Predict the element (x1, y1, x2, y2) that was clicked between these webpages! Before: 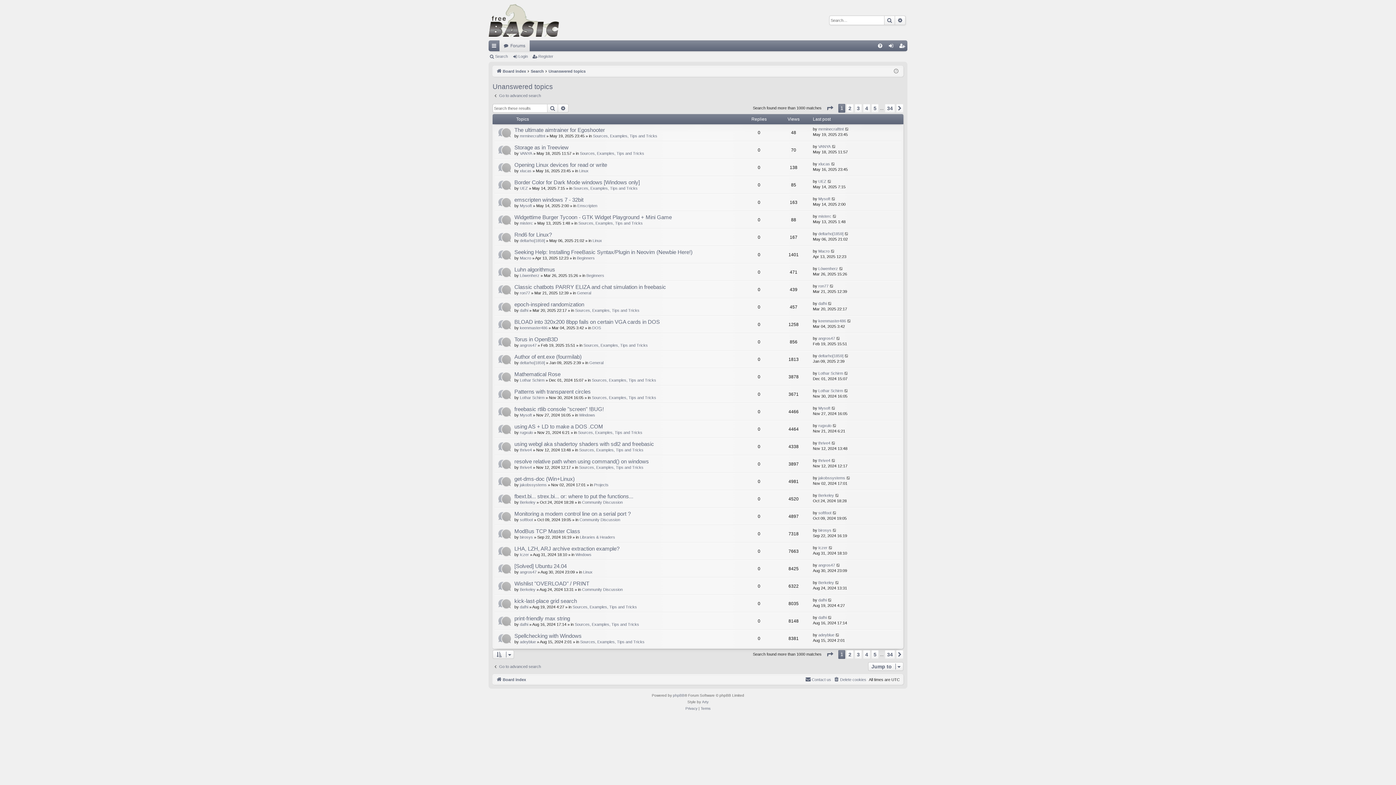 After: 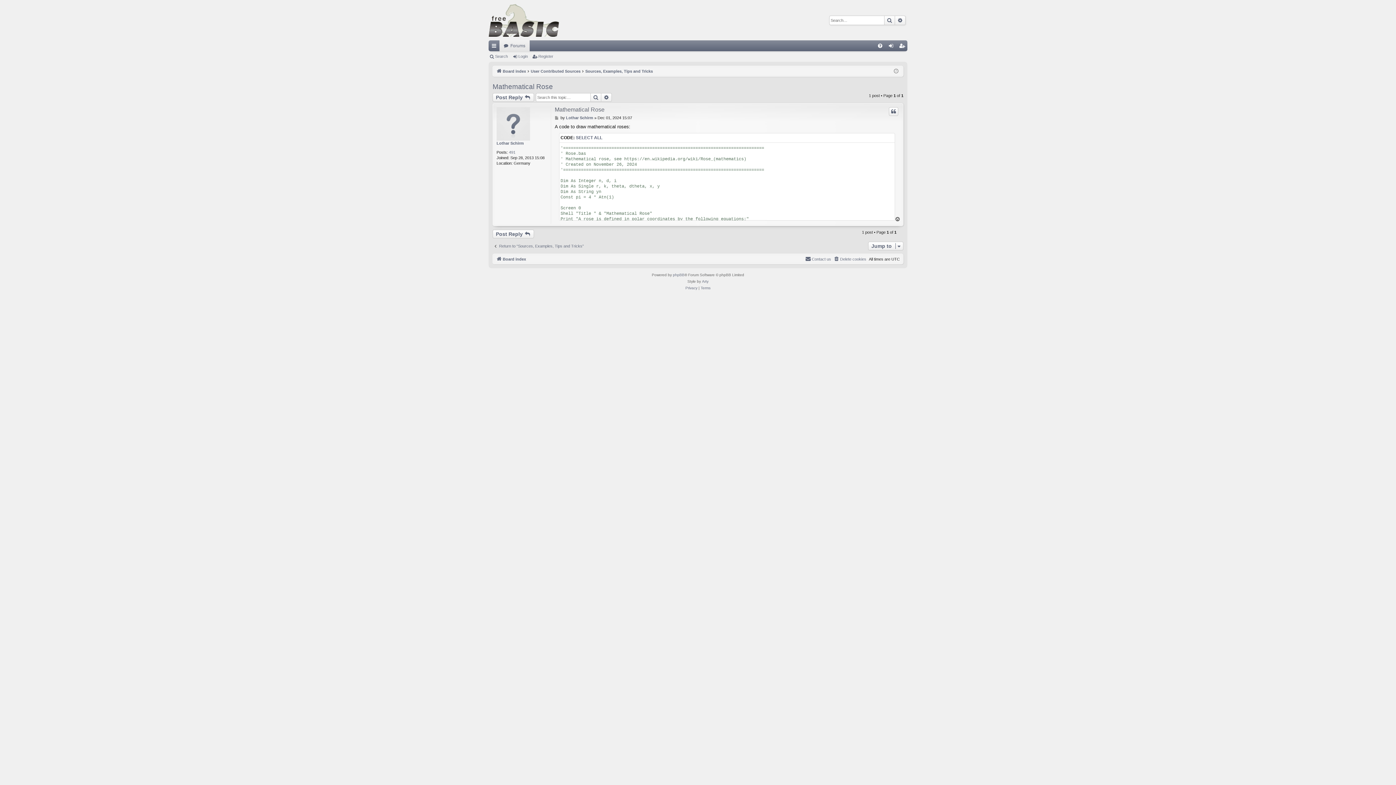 Action: bbox: (514, 371, 560, 378) label: Mathematical Rose